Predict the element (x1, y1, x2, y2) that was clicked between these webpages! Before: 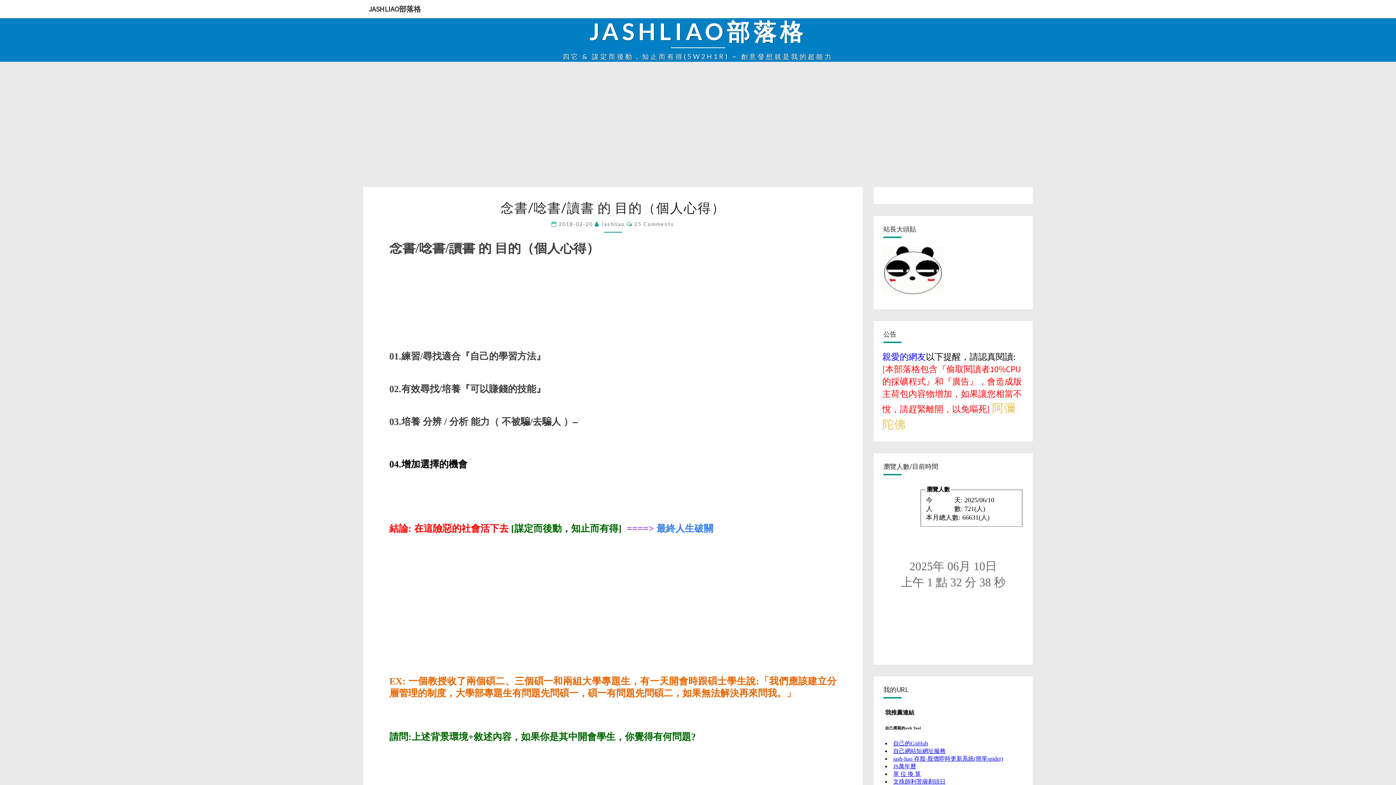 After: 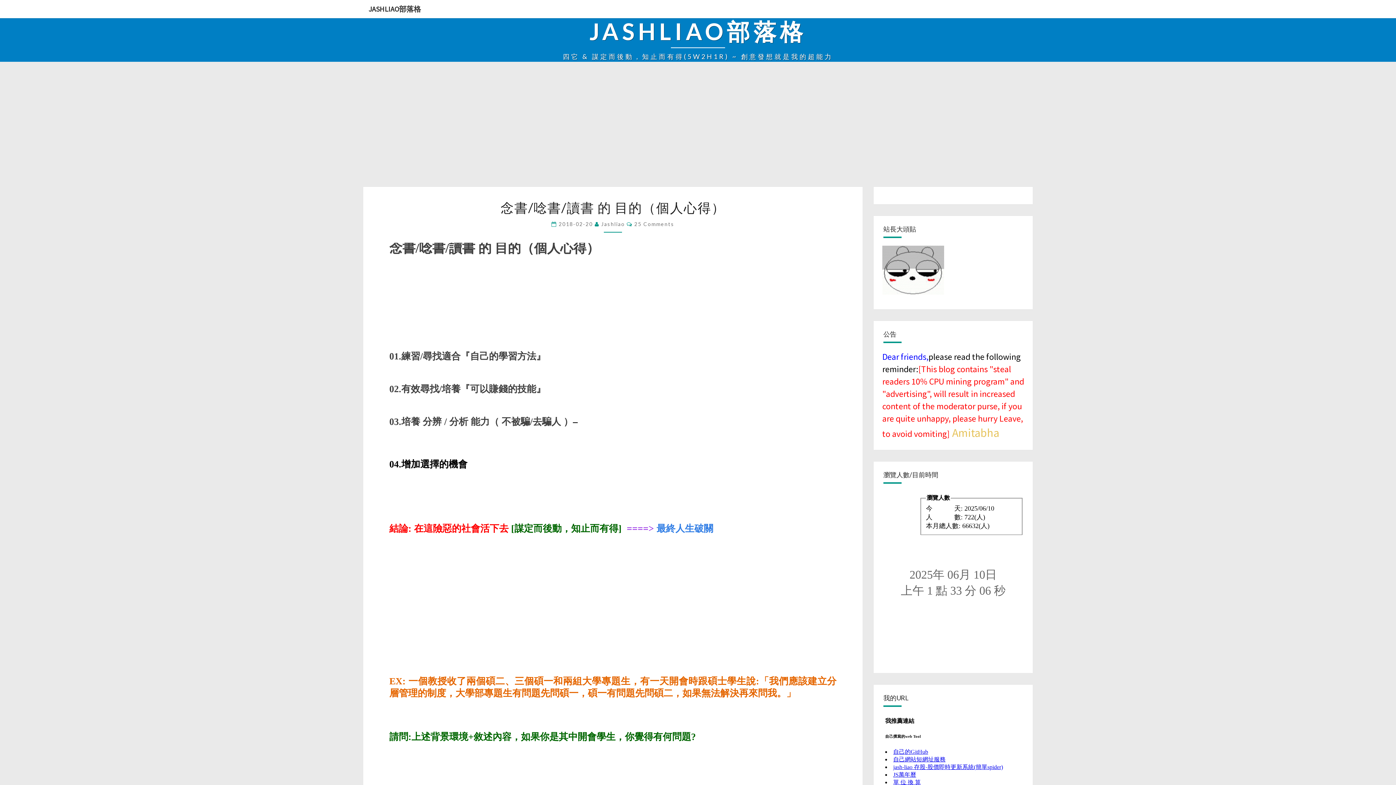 Action: bbox: (558, 221, 594, 227) label: 2018-02-20 